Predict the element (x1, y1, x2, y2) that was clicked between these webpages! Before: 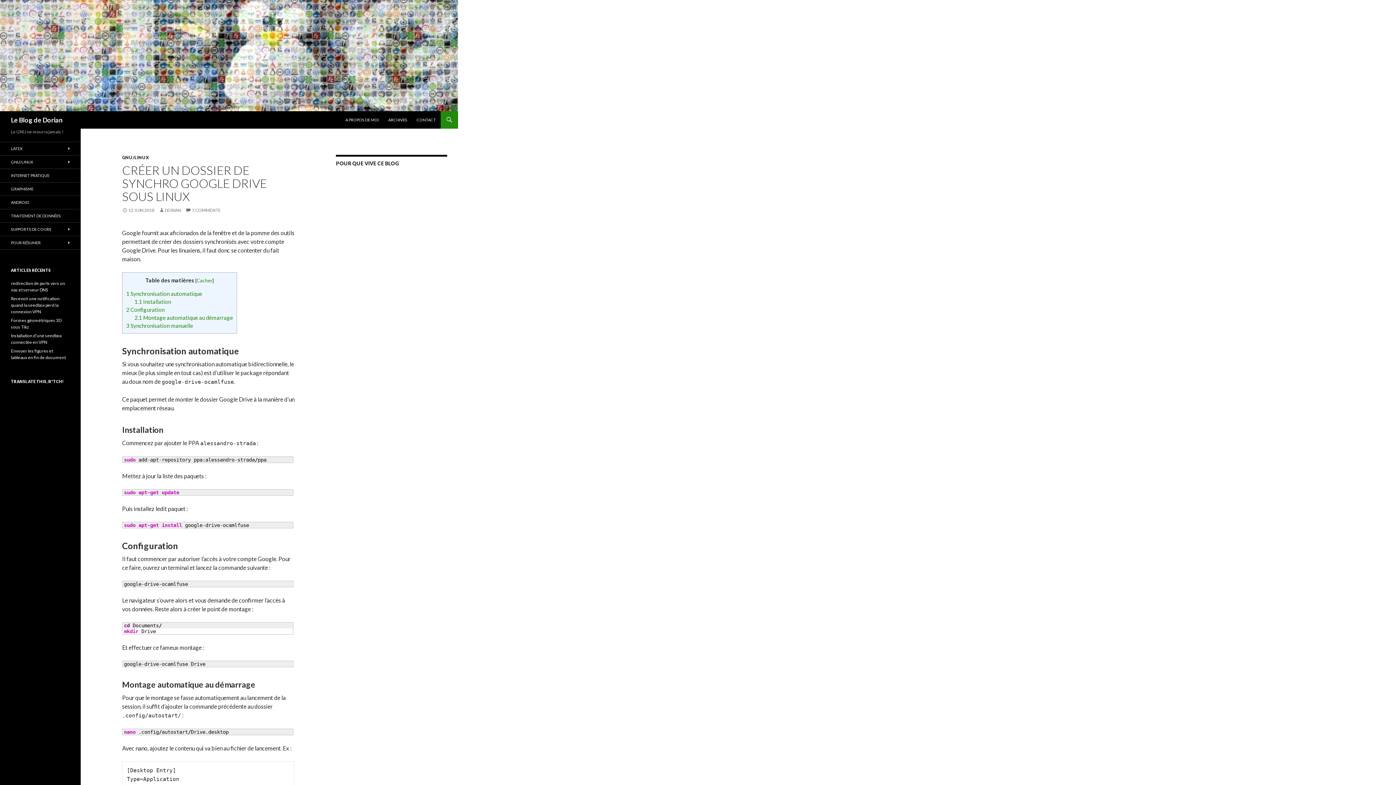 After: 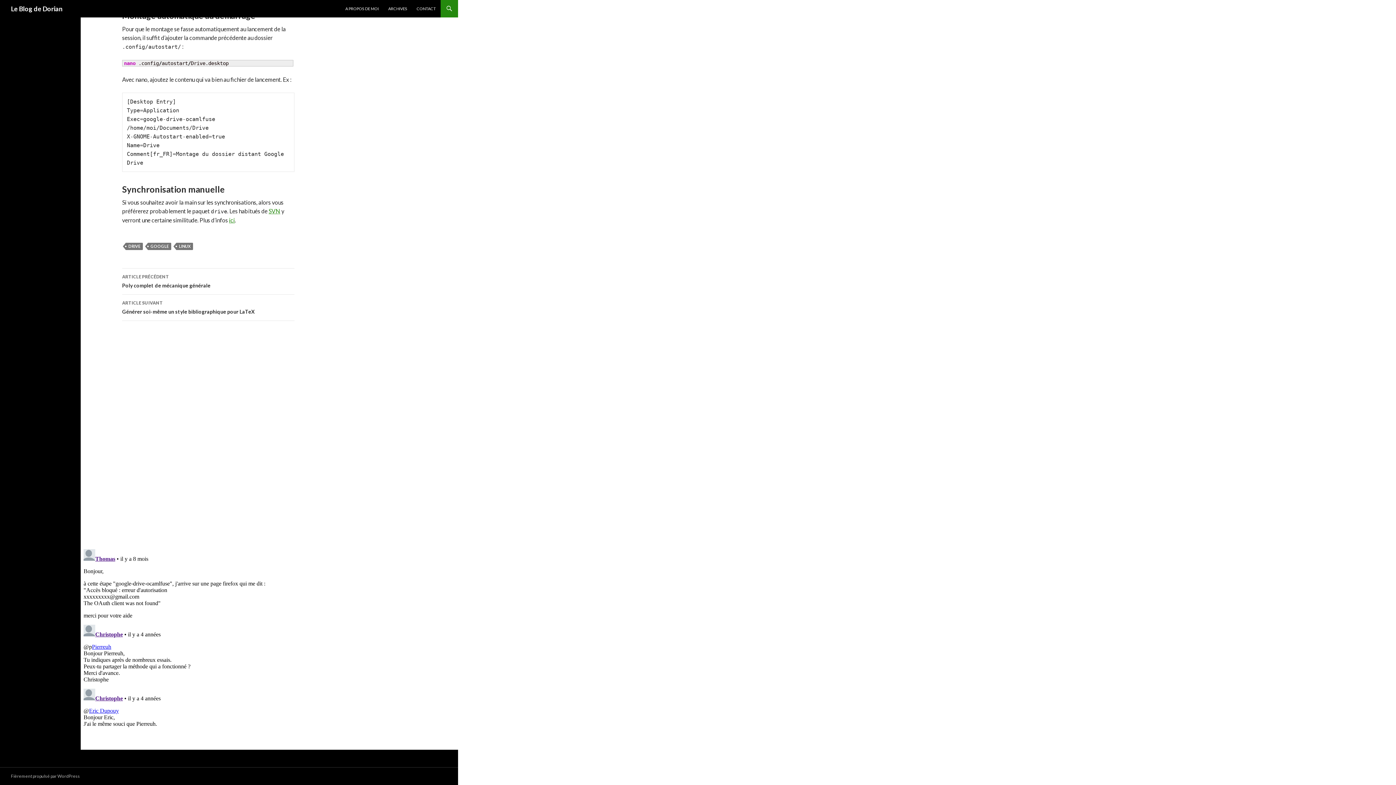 Action: label: 3 Synchronisation manuelle bbox: (126, 322, 193, 329)